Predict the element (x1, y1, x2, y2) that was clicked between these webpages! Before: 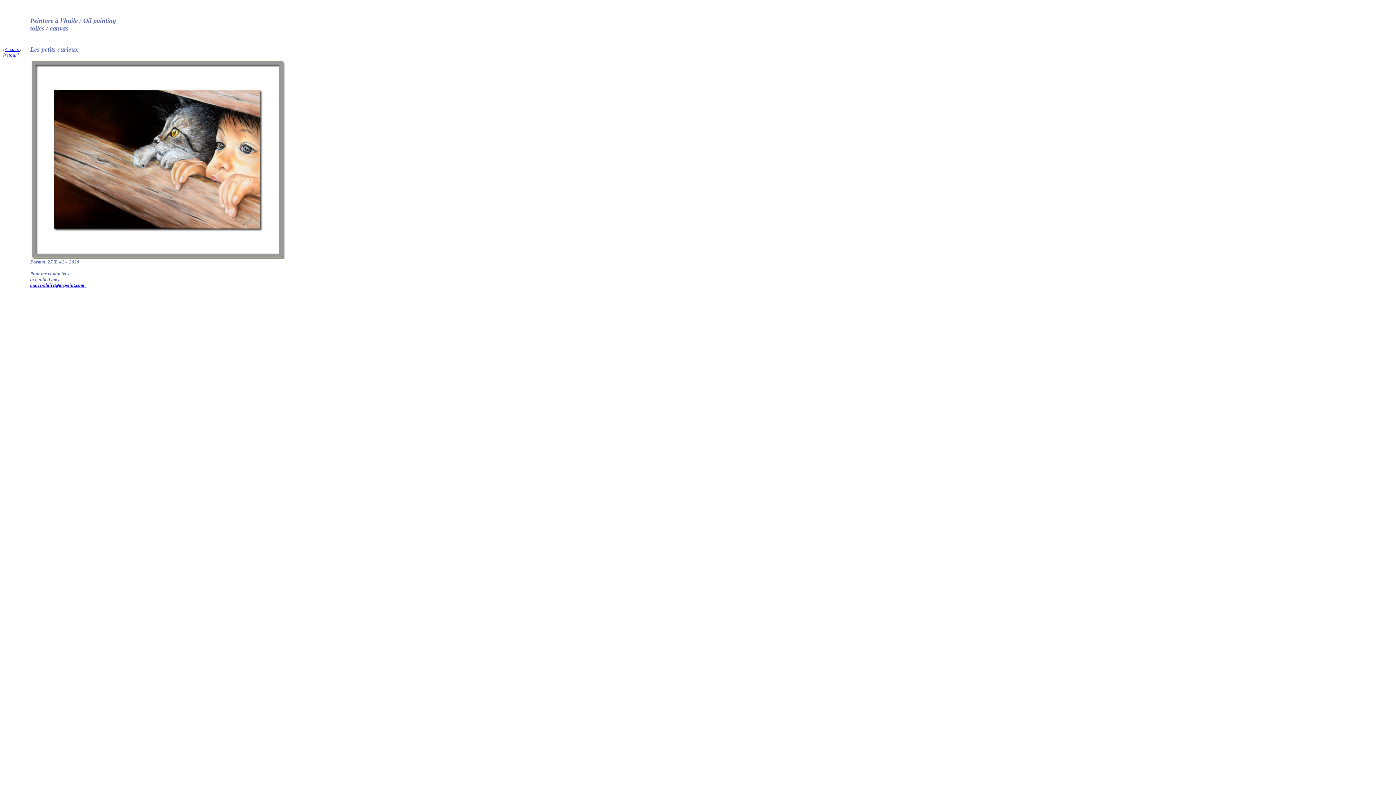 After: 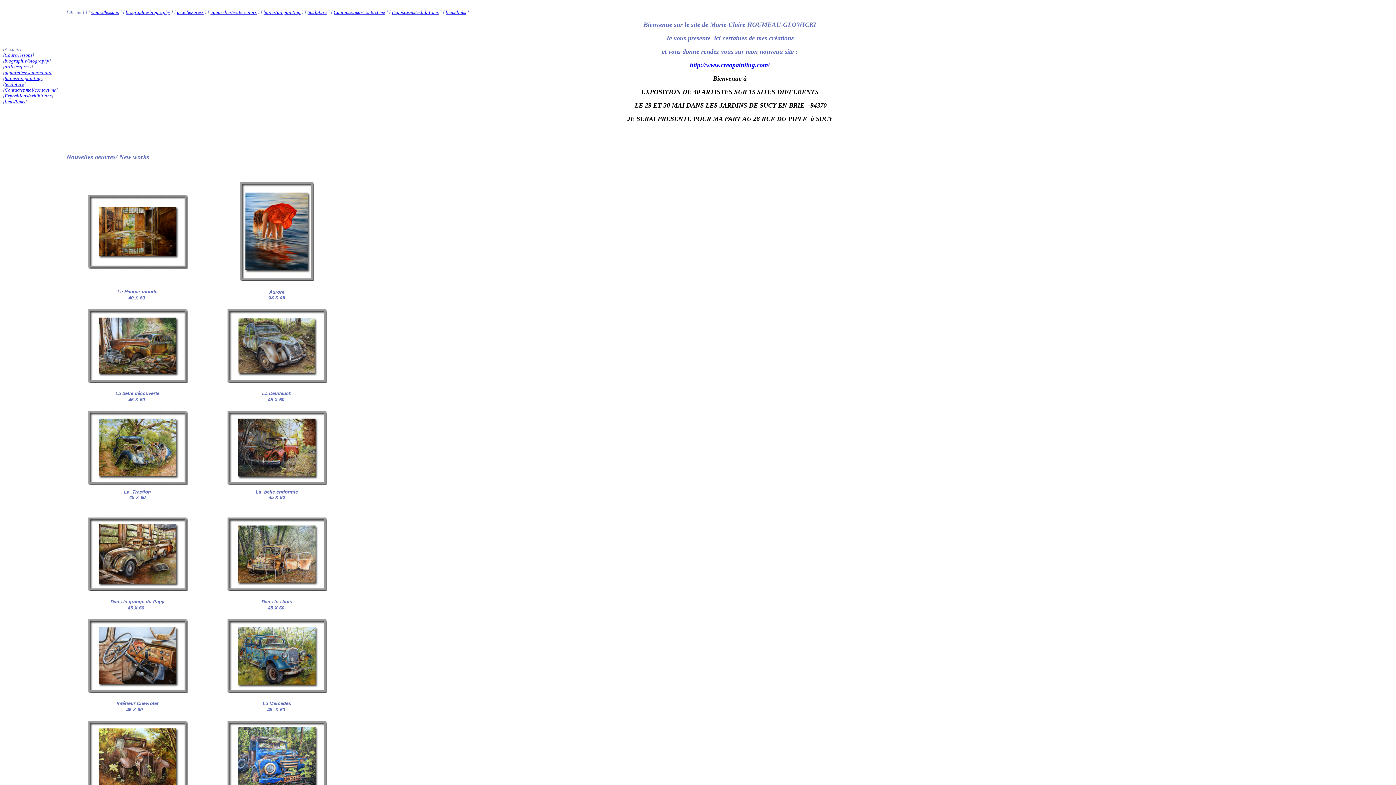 Action: label: Accueil bbox: (4, 46, 19, 52)